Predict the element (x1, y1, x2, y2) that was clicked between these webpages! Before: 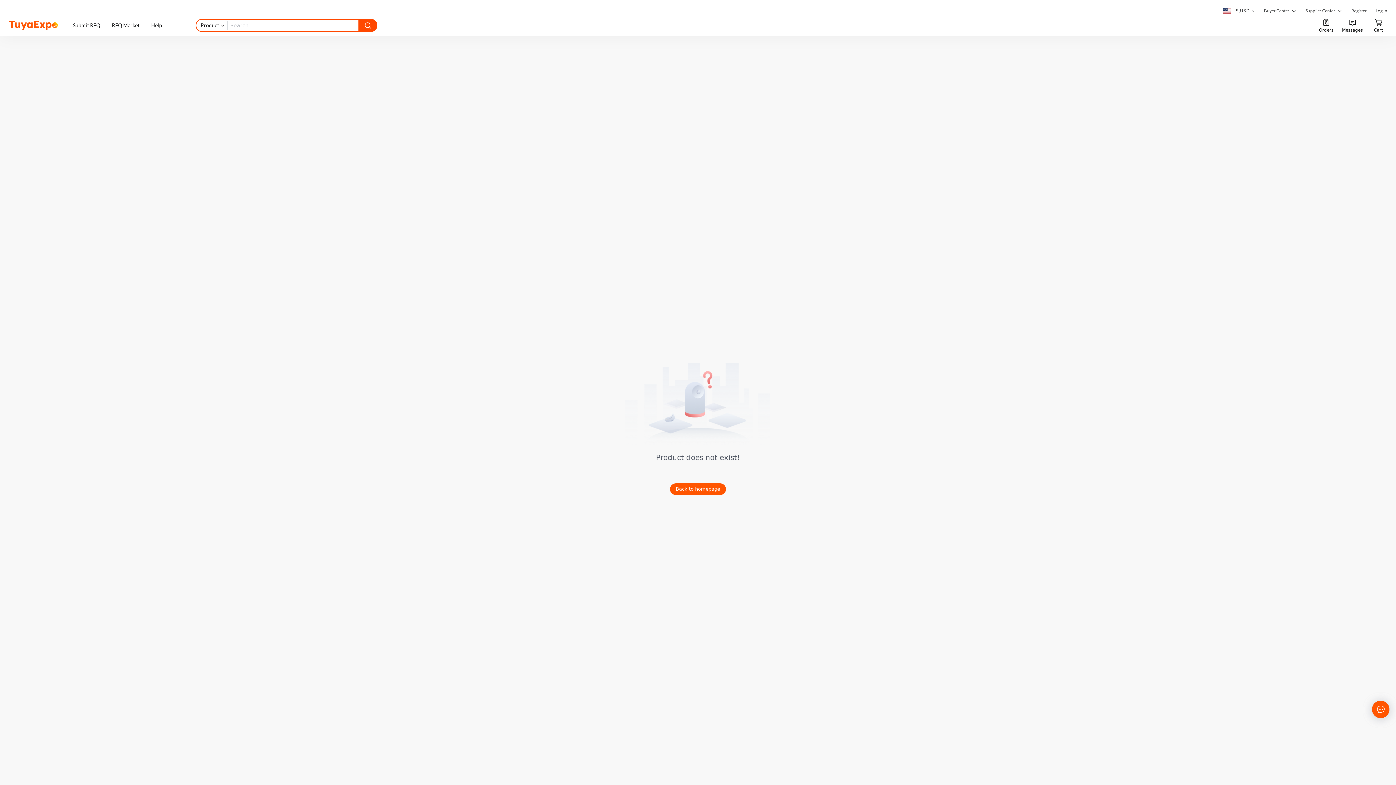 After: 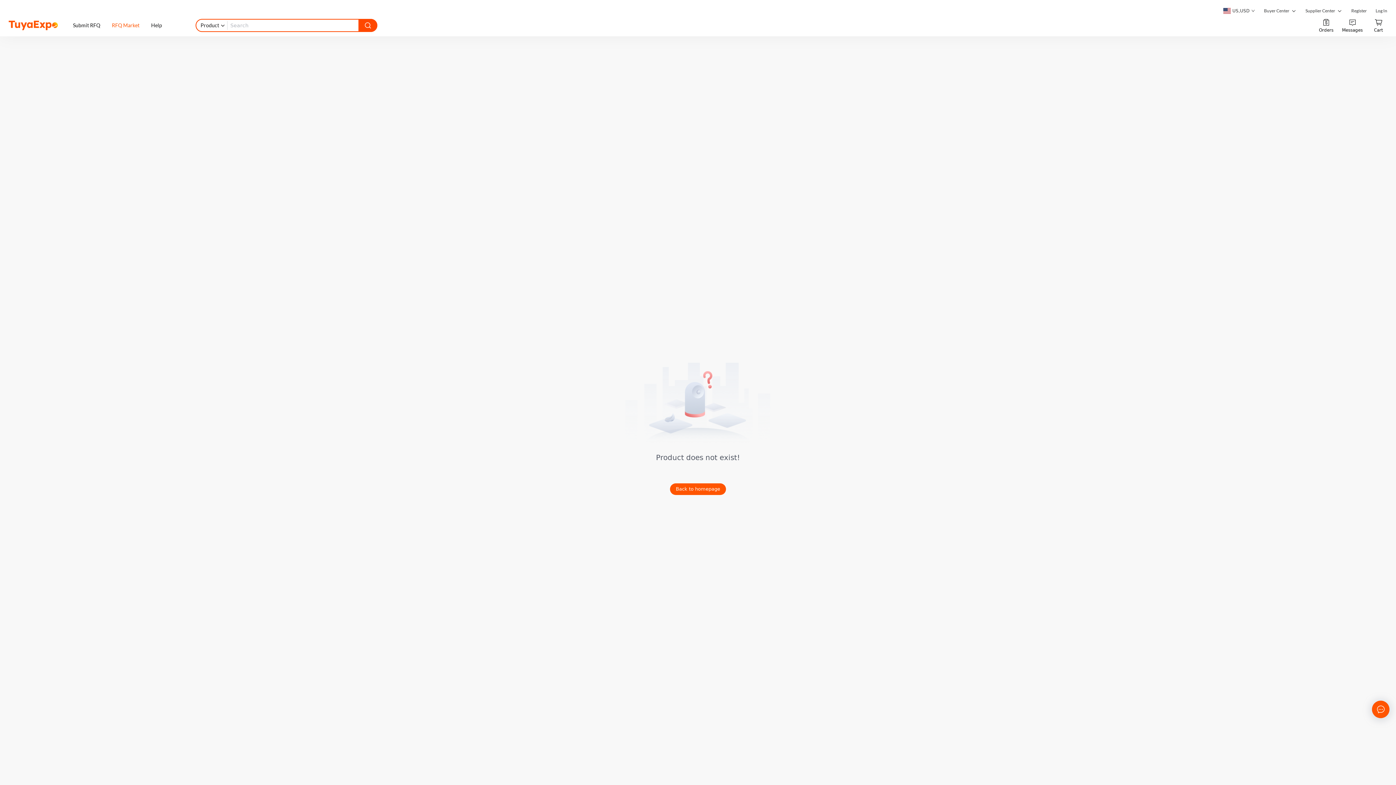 Action: label: RFQ Market bbox: (111, 14, 139, 36)